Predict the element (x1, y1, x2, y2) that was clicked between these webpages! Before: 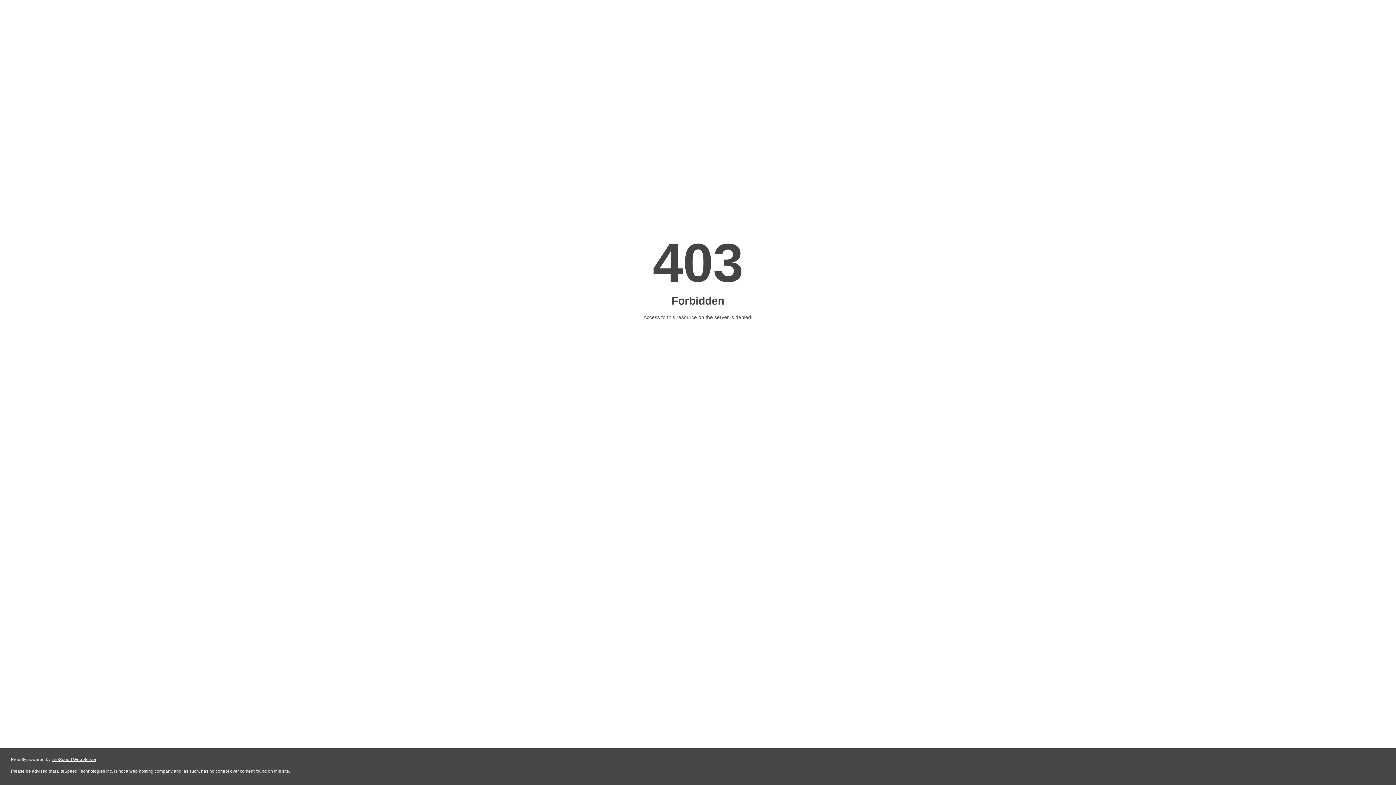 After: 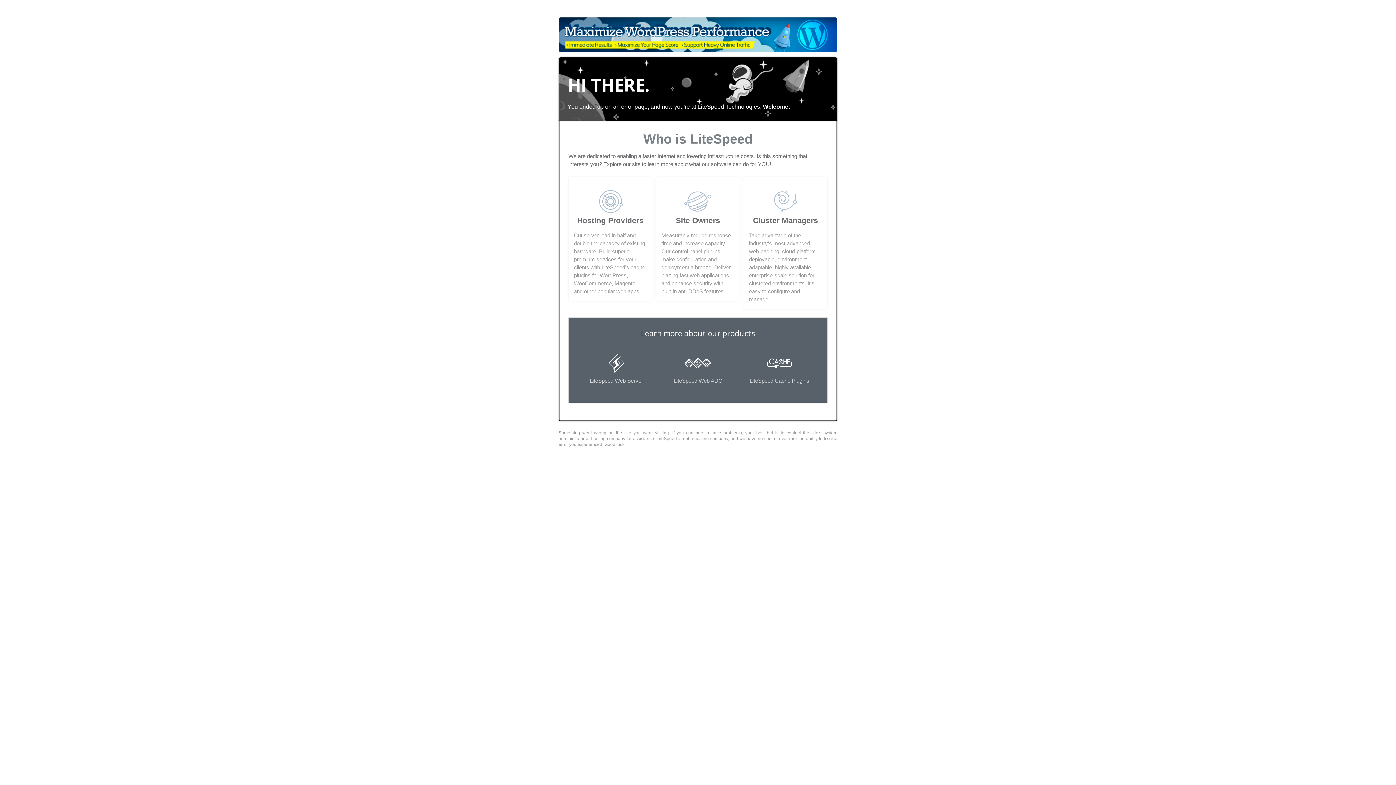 Action: bbox: (51, 757, 96, 762) label: LiteSpeed Web Server